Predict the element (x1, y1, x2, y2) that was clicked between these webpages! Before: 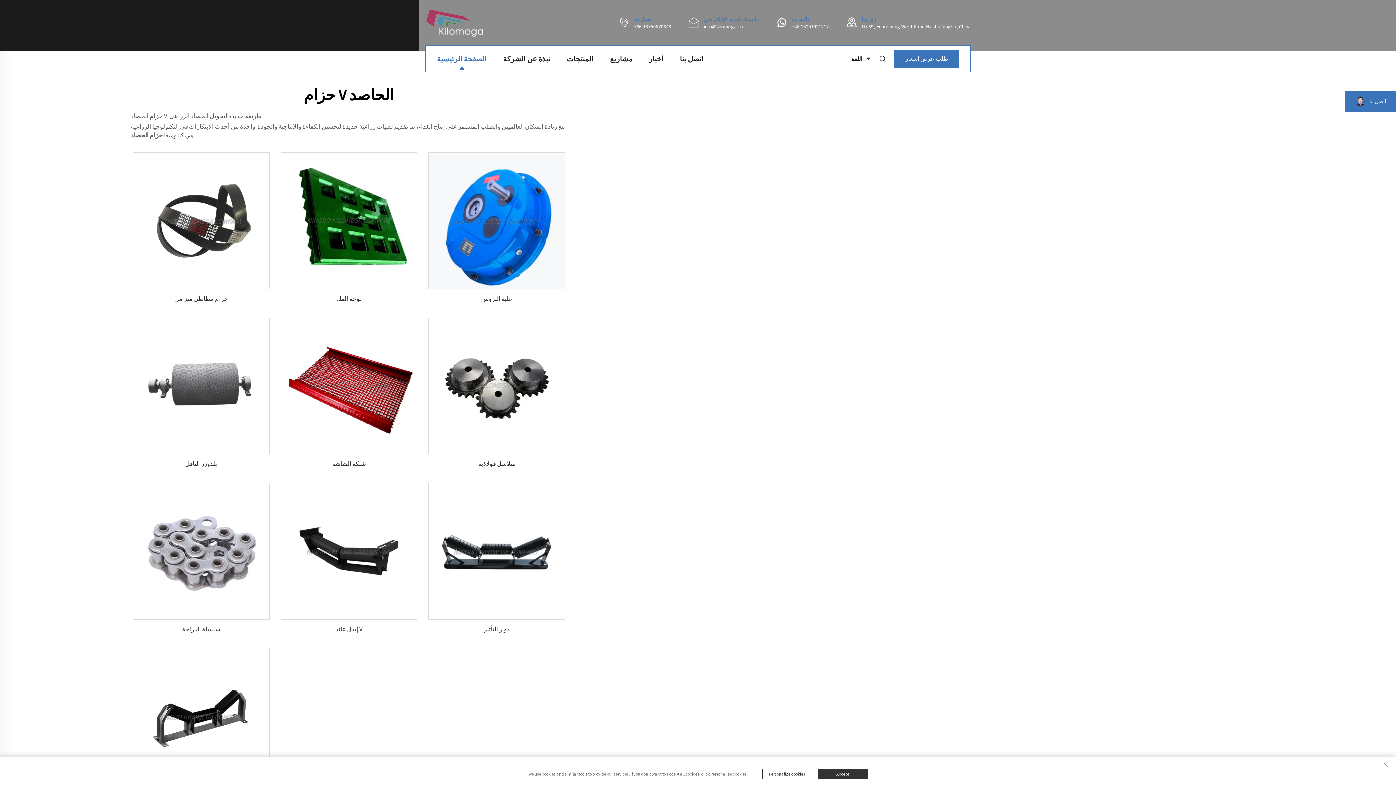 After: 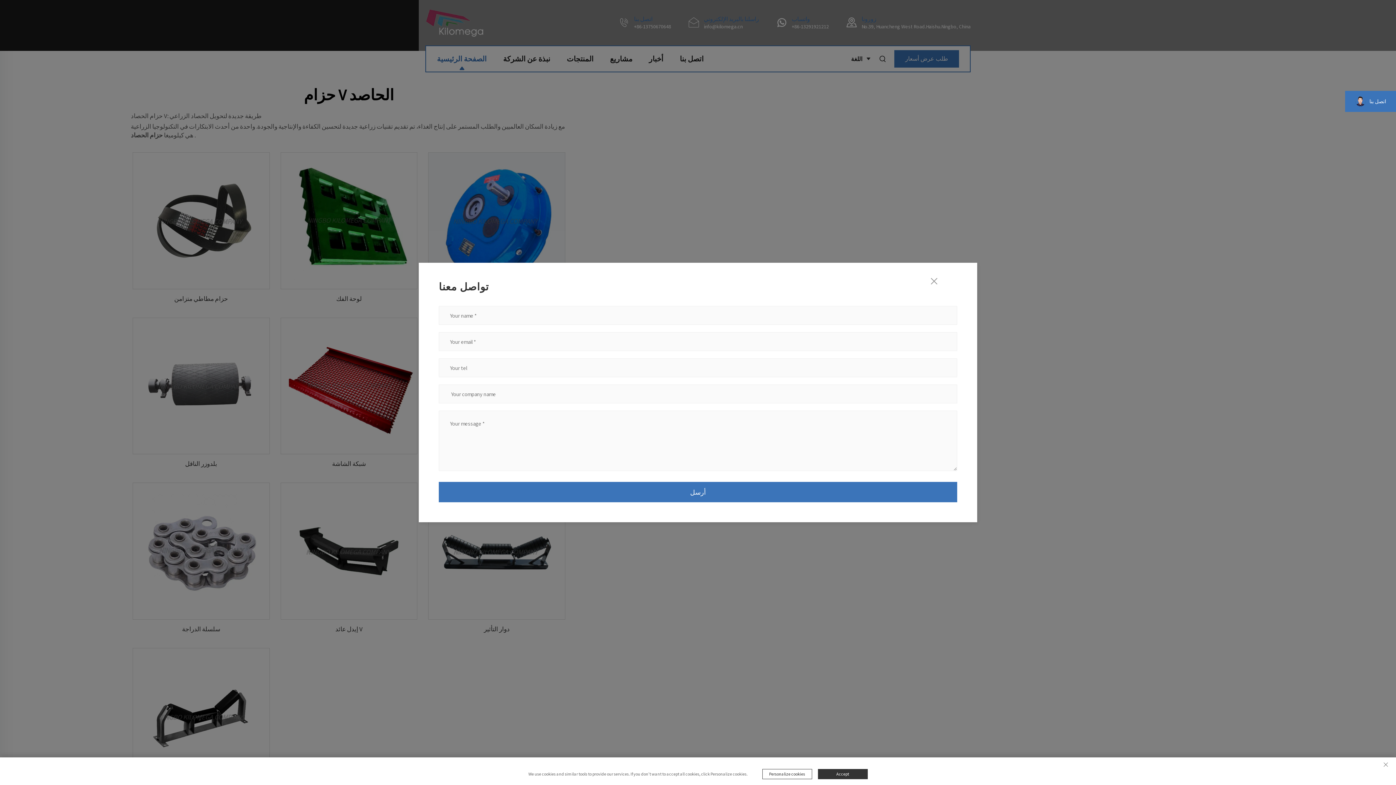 Action: bbox: (894, 50, 959, 67) label: طلب عرض أسعار